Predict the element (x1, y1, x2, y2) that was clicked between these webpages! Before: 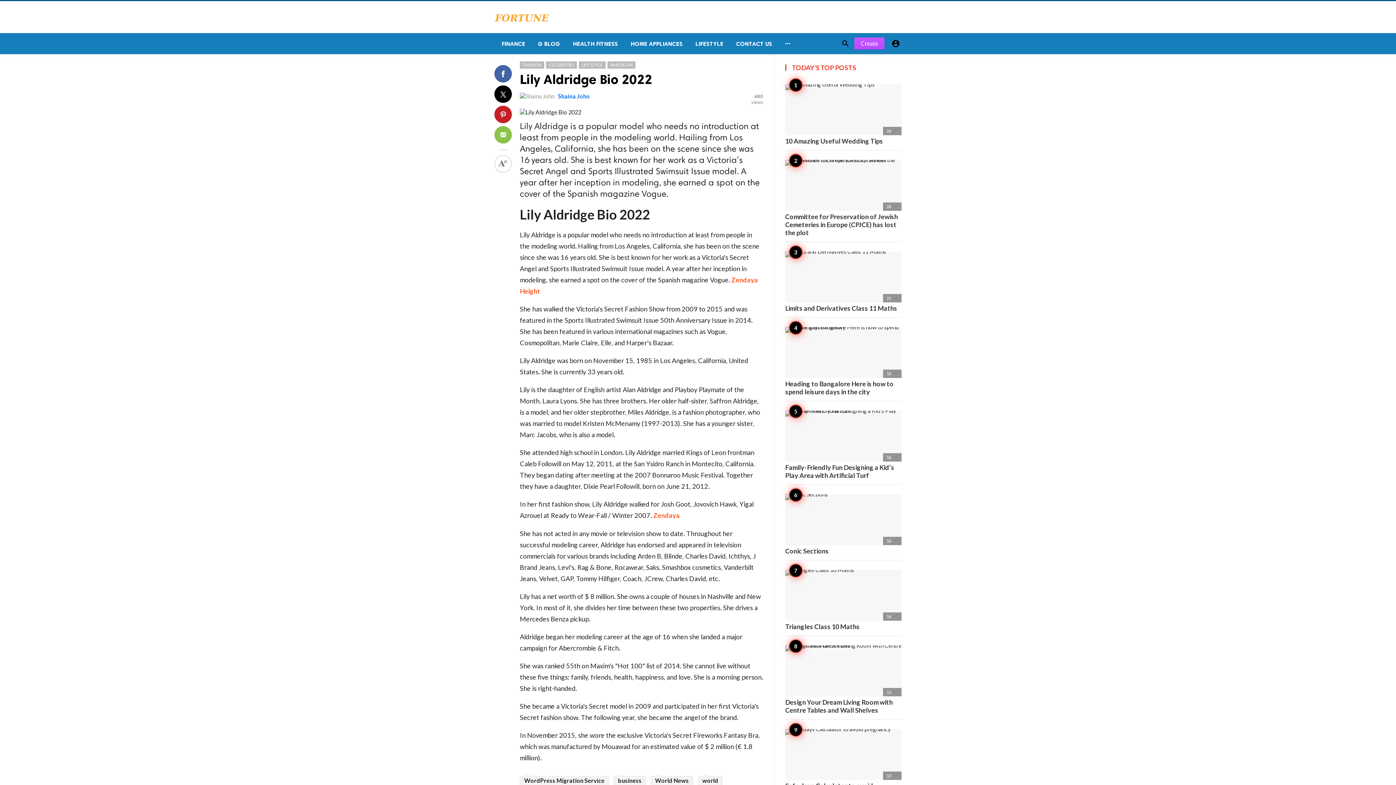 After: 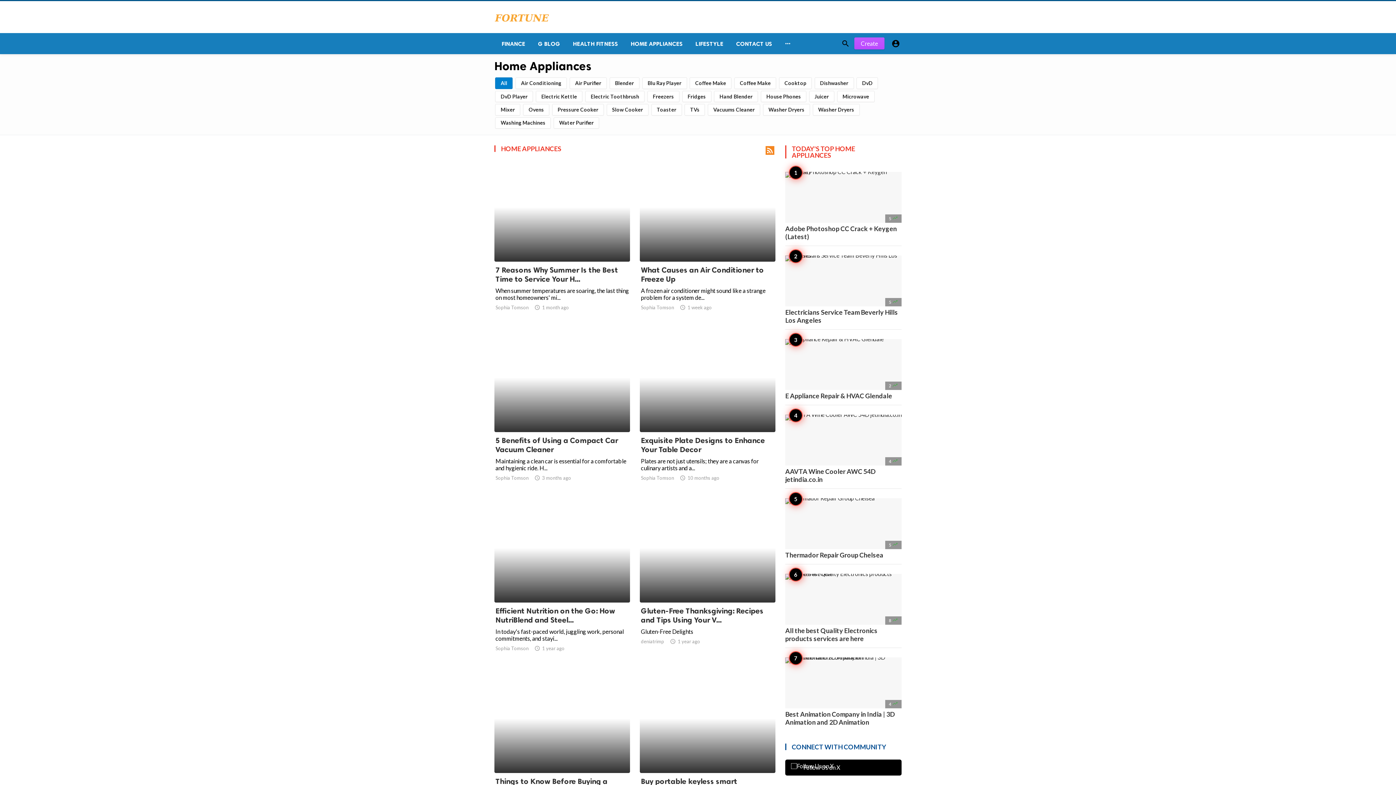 Action: label: HOME APPLIANCES bbox: (623, 33, 688, 54)